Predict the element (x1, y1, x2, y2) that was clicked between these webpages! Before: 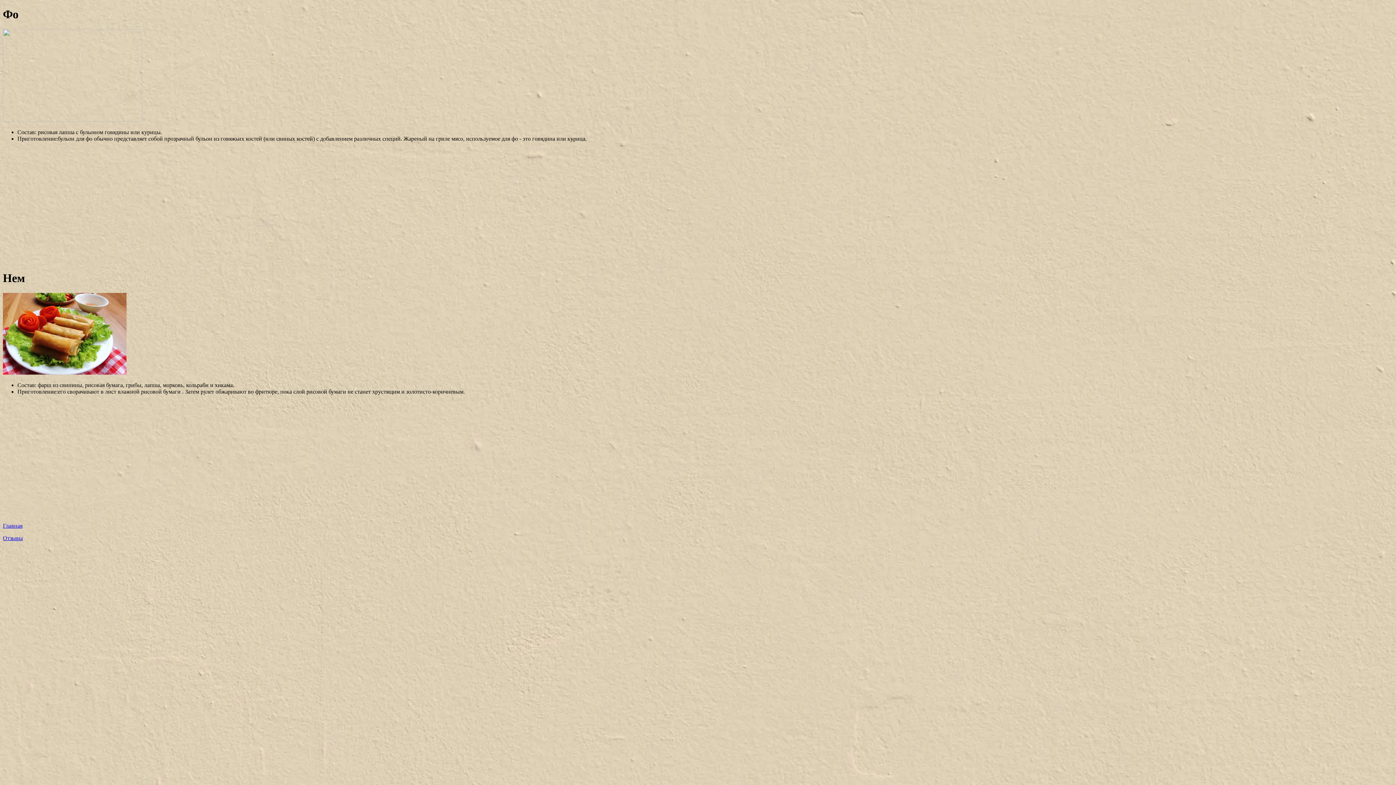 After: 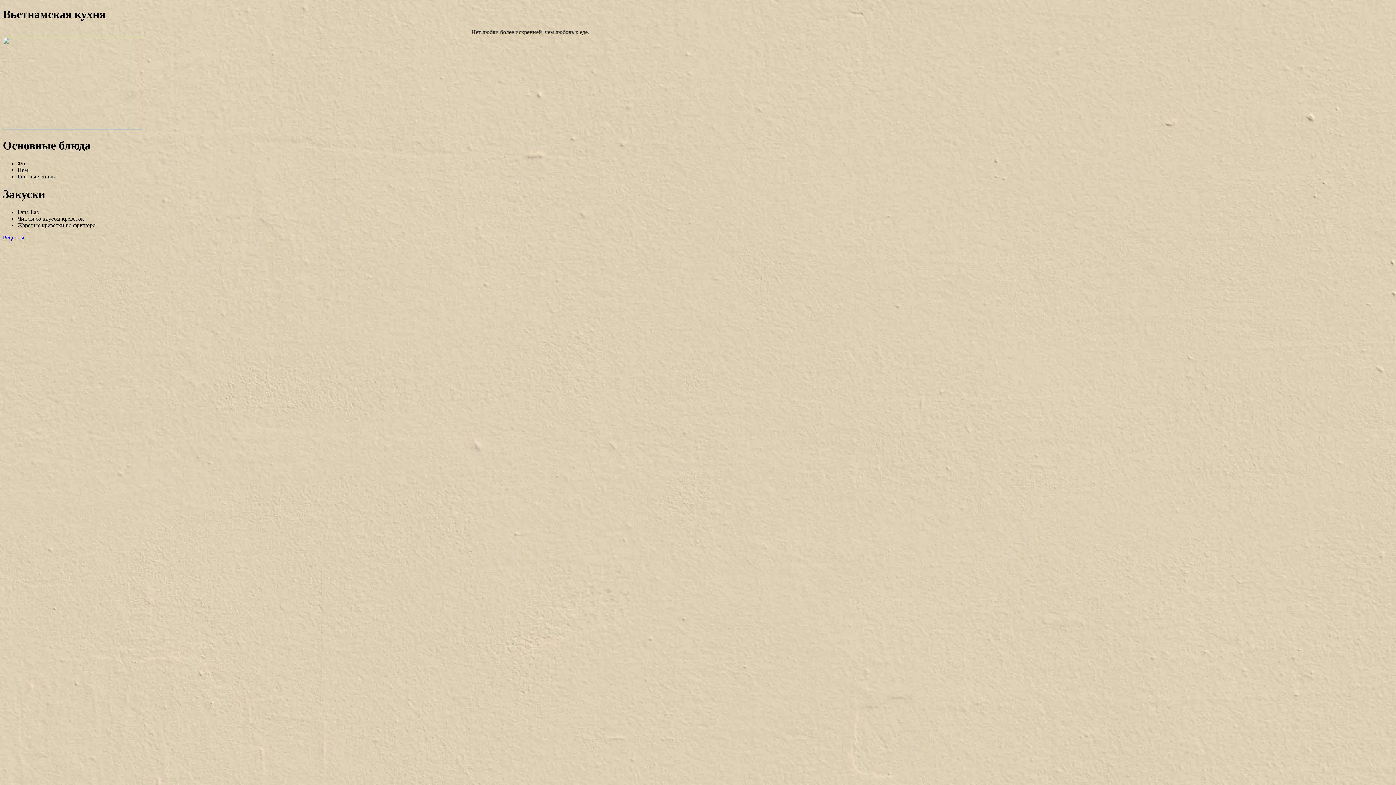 Action: bbox: (2, 522, 22, 529) label: Главная